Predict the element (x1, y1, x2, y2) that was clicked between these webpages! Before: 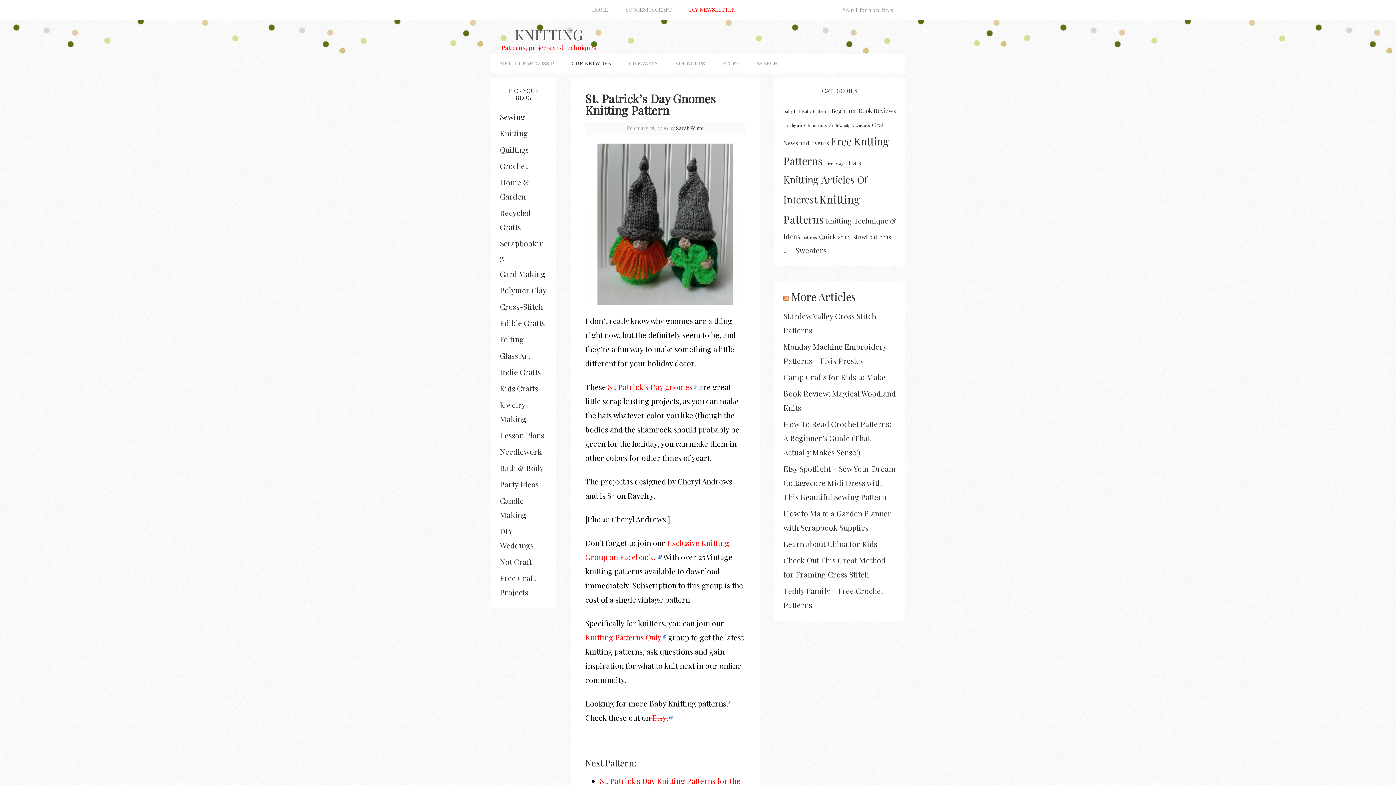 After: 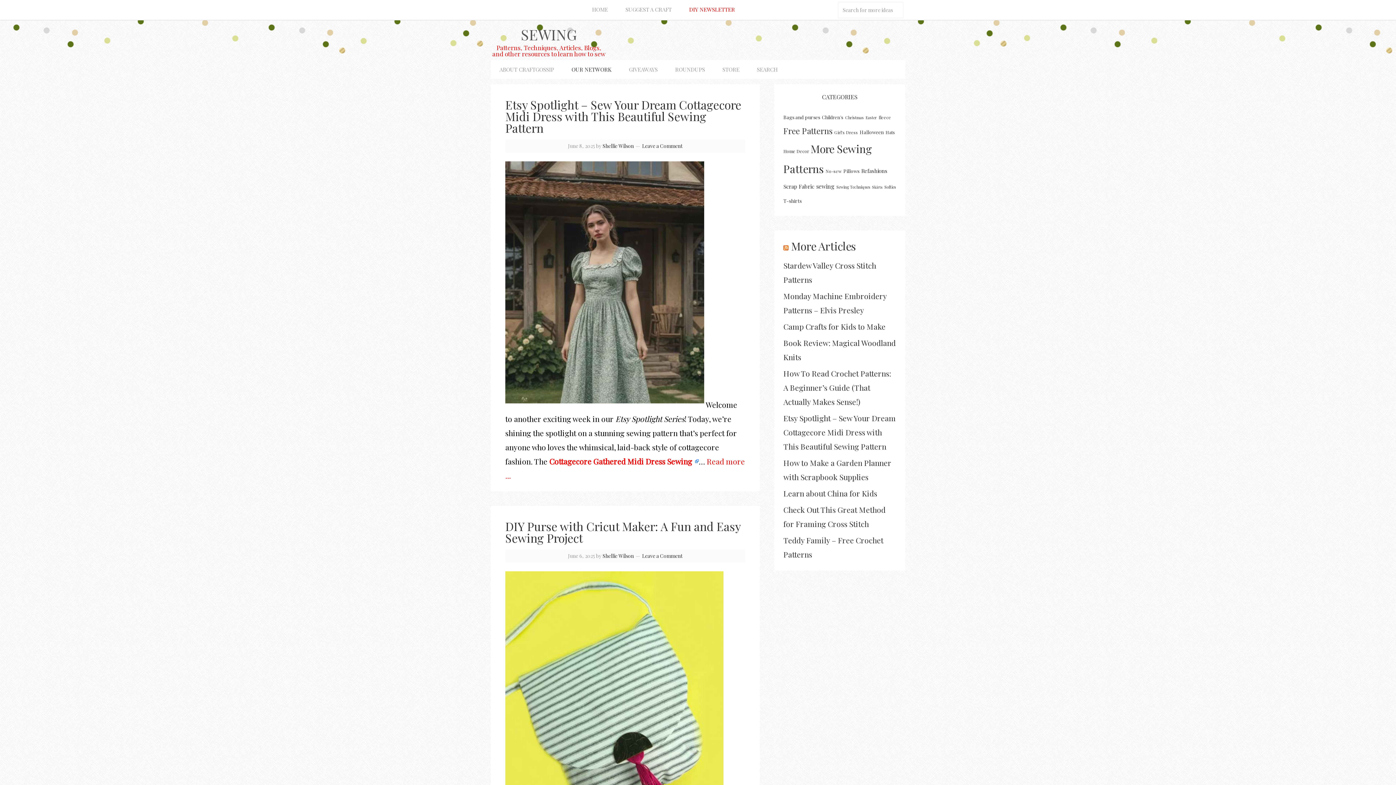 Action: label: Sewing bbox: (500, 111, 525, 121)